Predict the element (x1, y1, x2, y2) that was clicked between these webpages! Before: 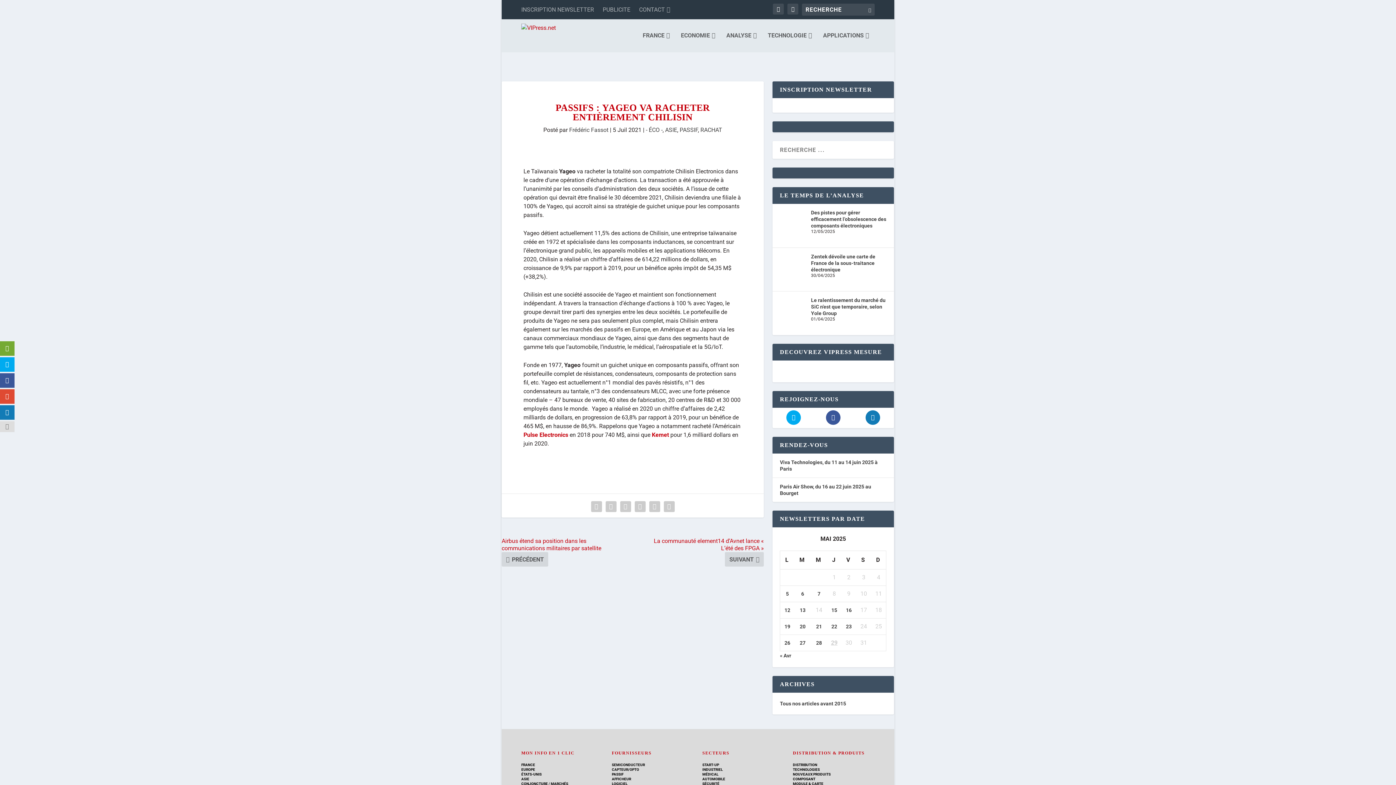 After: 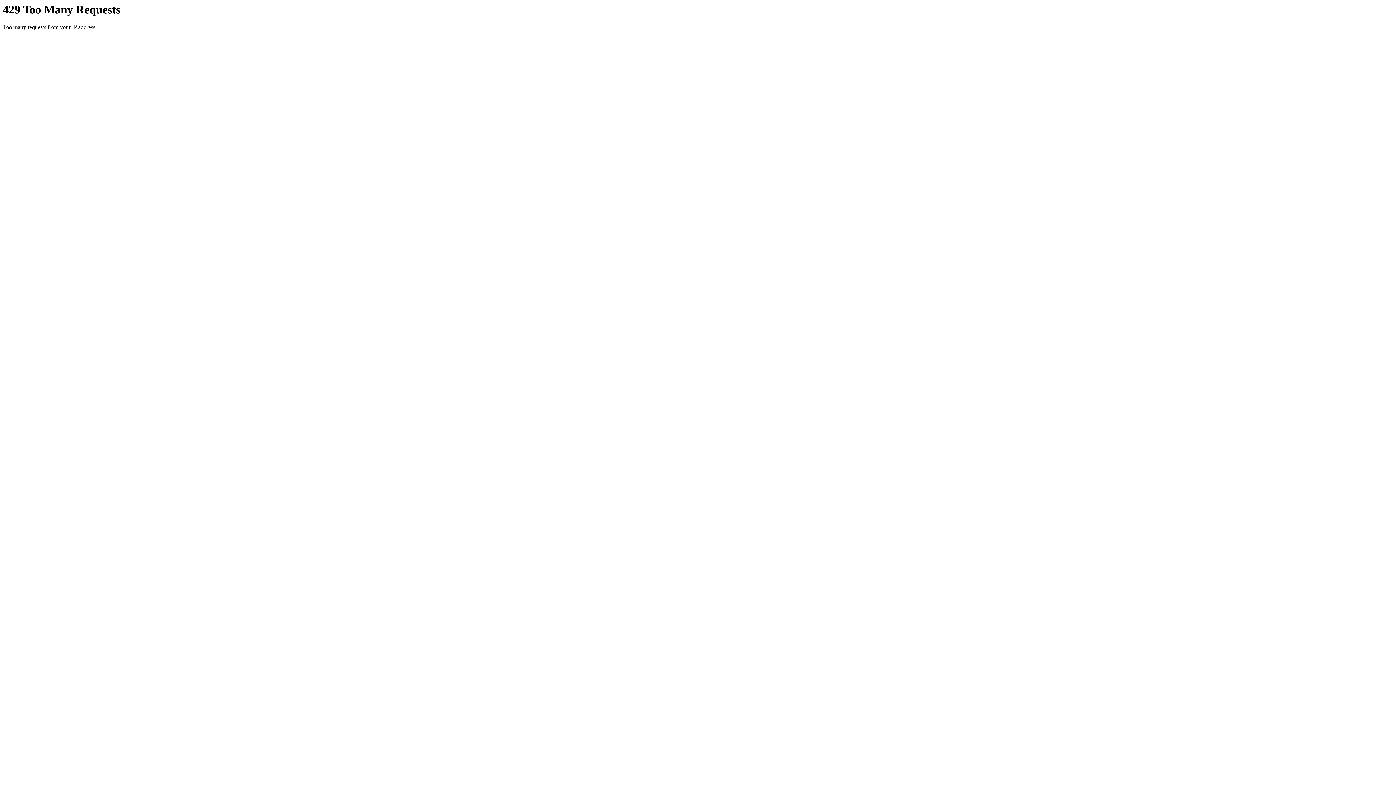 Action: label: Publications publiées sur 5 May 2025 bbox: (786, 591, 789, 597)